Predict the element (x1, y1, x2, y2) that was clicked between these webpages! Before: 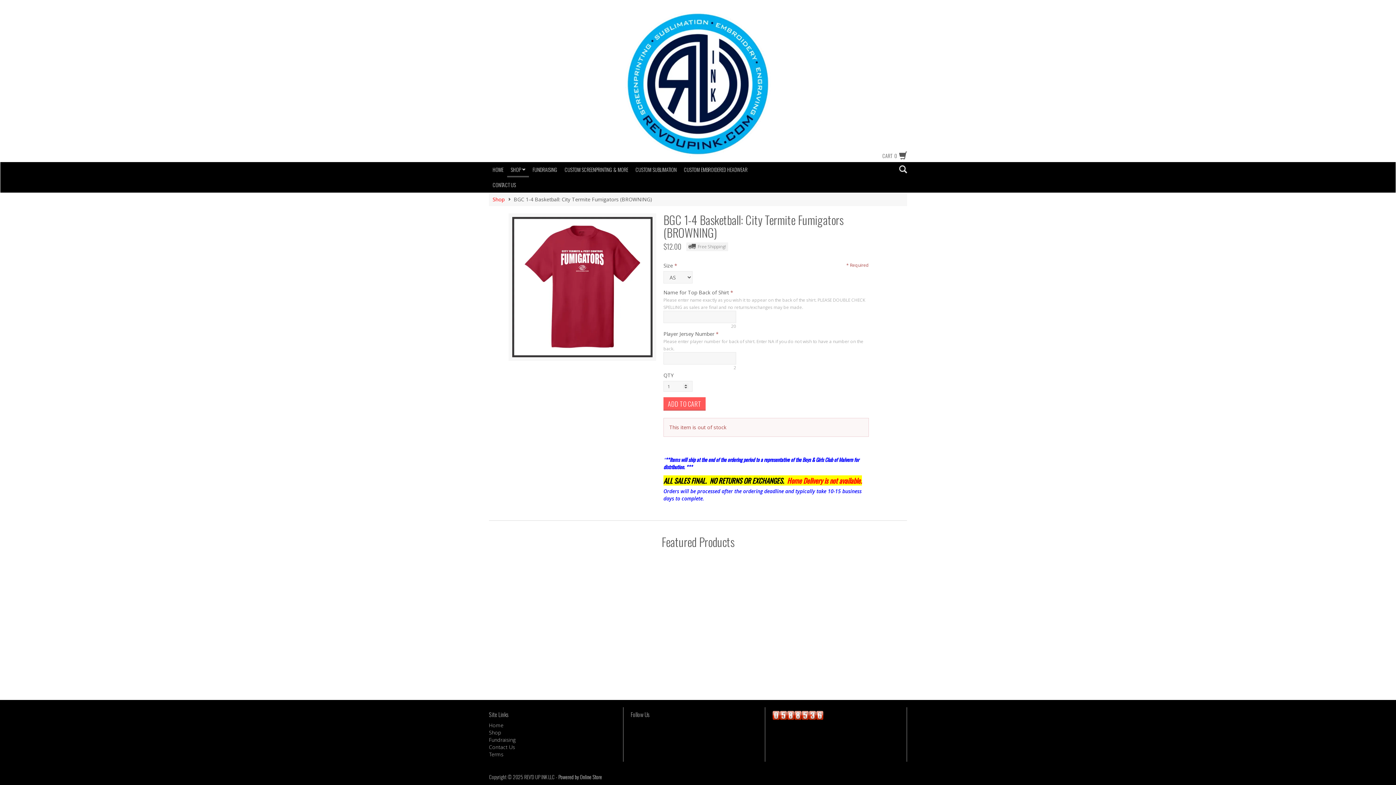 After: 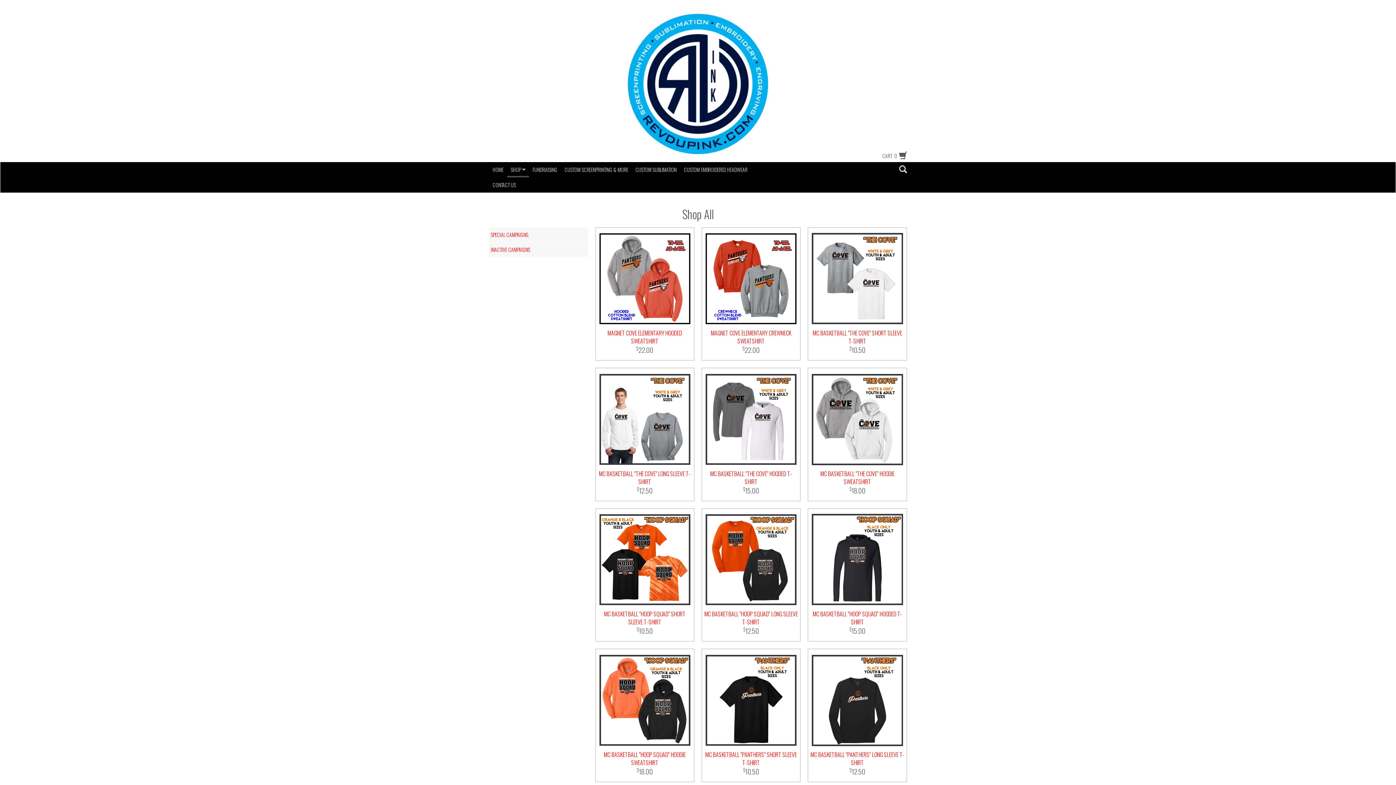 Action: label: Shop bbox: (492, 196, 504, 202)